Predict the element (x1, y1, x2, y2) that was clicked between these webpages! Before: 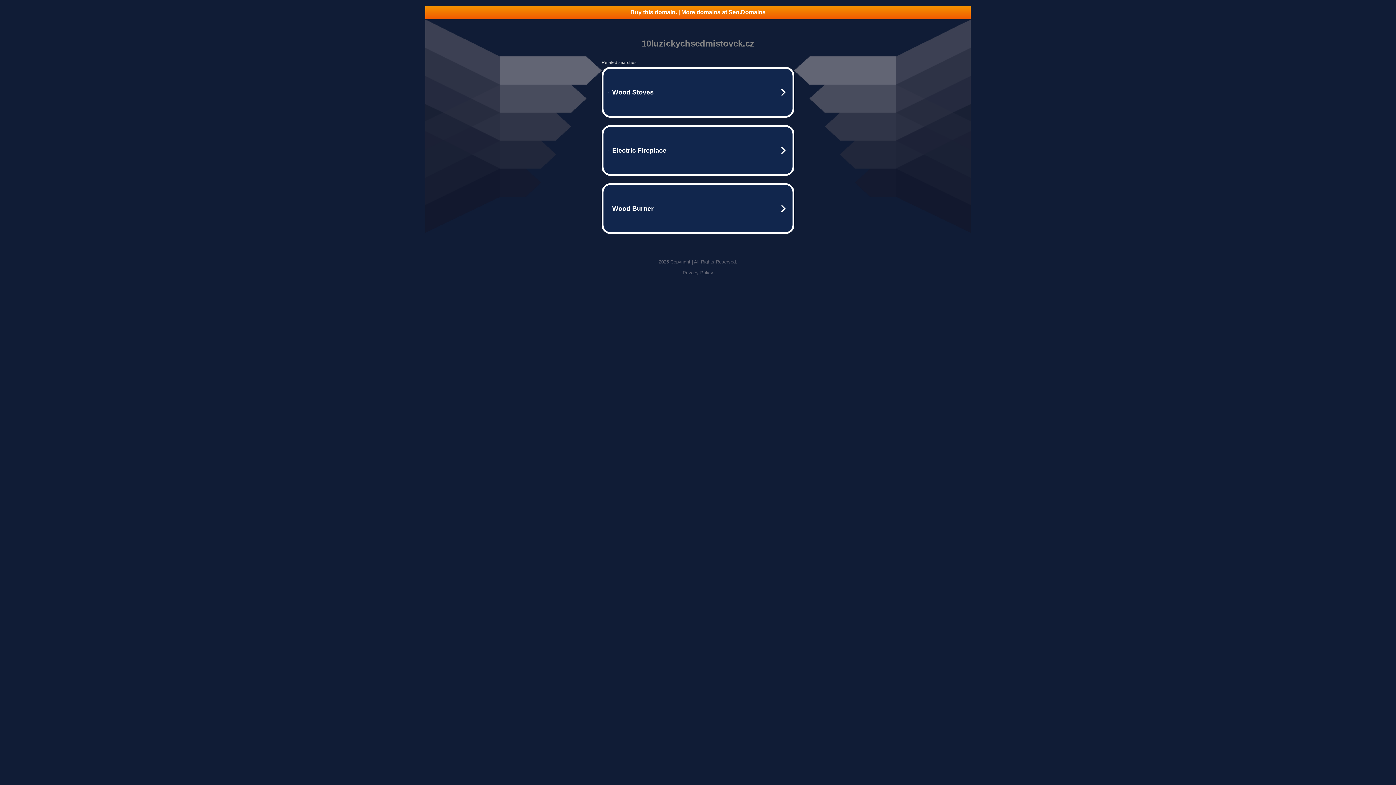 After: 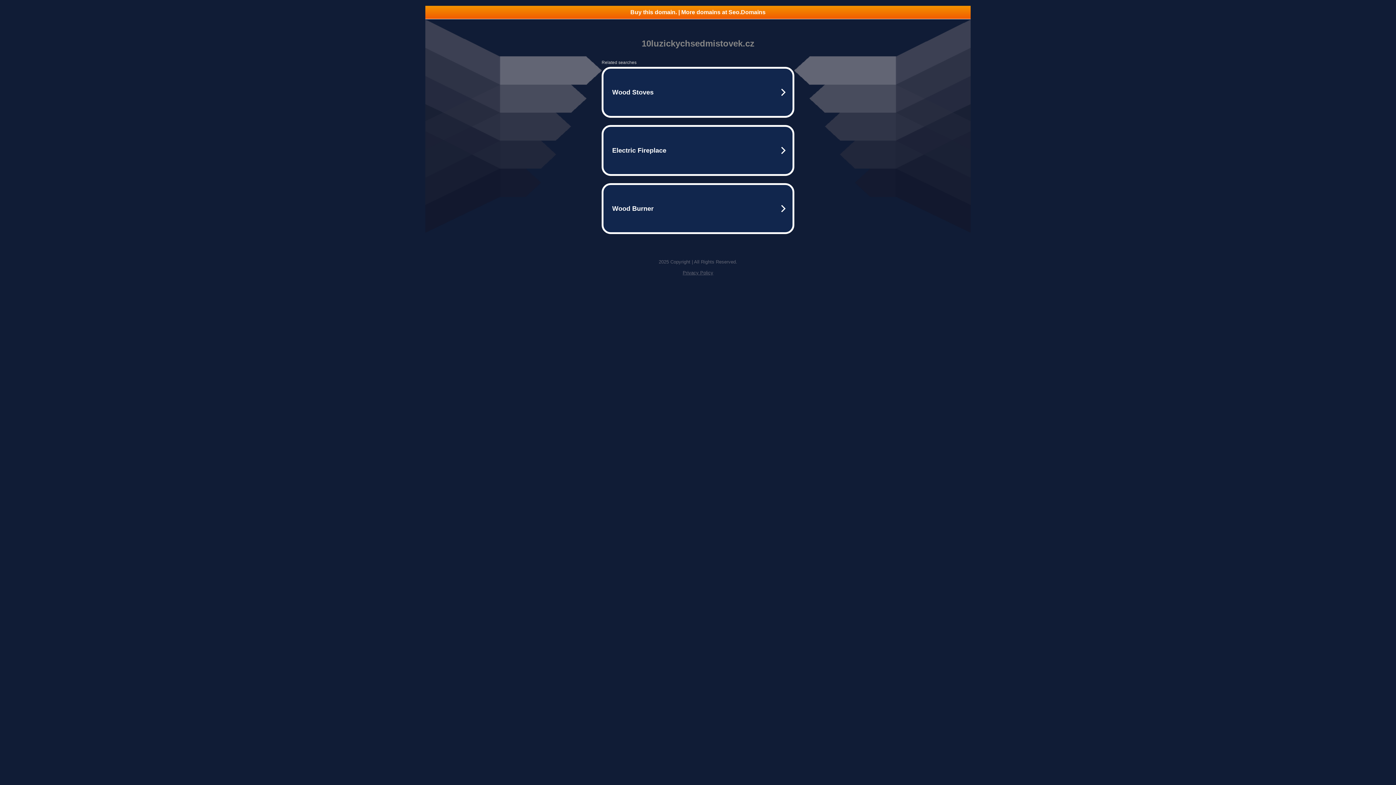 Action: label: Buy this domain. | More domains at Seo.Domains bbox: (425, 5, 970, 18)